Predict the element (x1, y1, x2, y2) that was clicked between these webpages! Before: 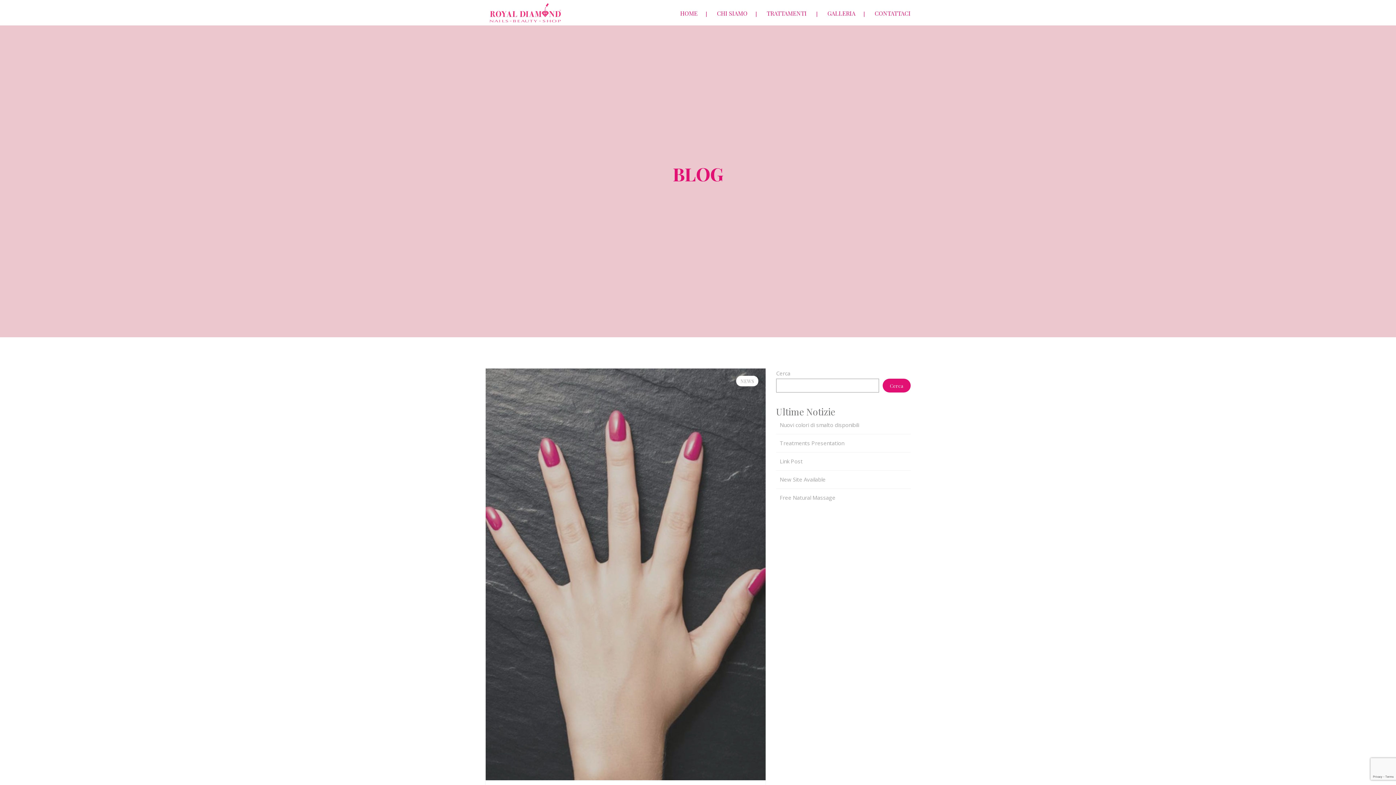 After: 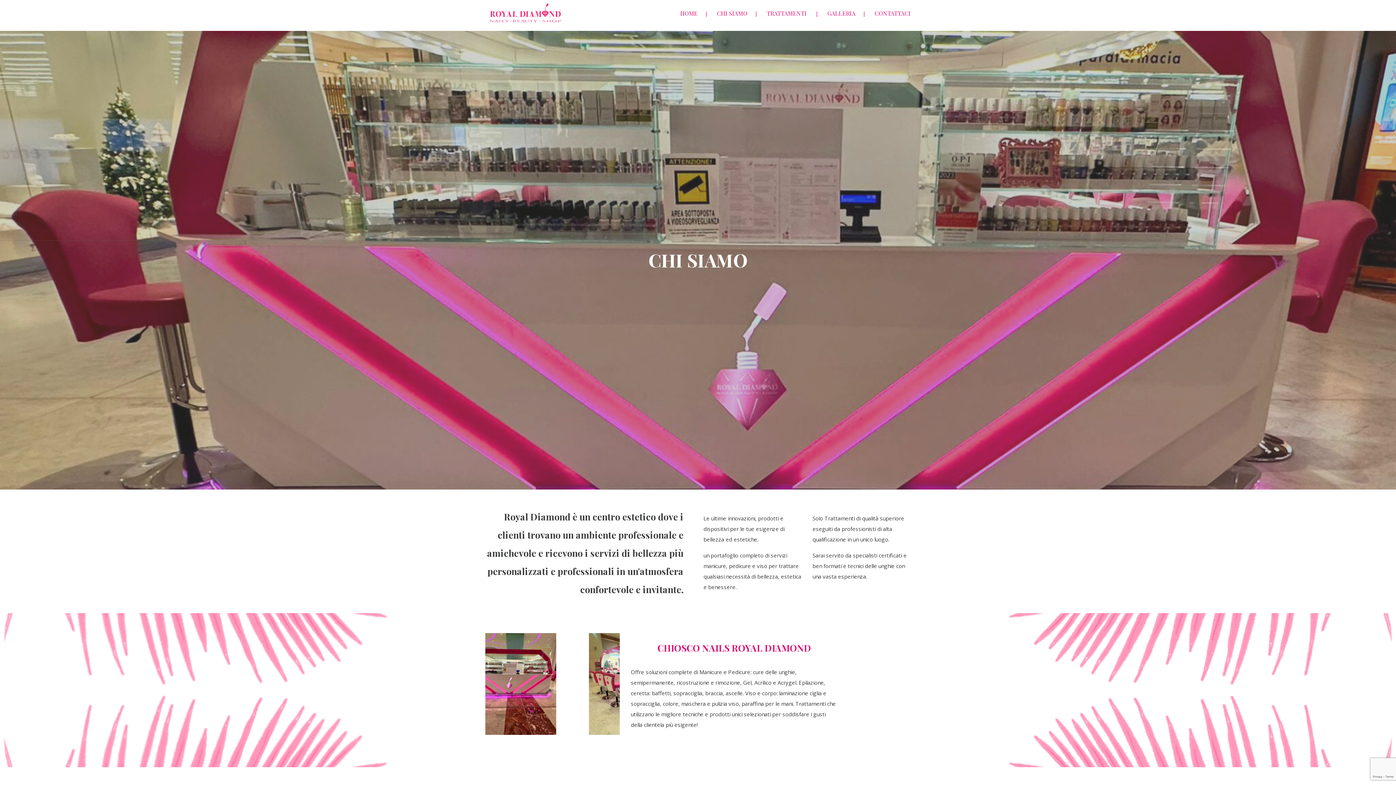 Action: label: CHI SIAMO bbox: (717, 9, 747, 17)